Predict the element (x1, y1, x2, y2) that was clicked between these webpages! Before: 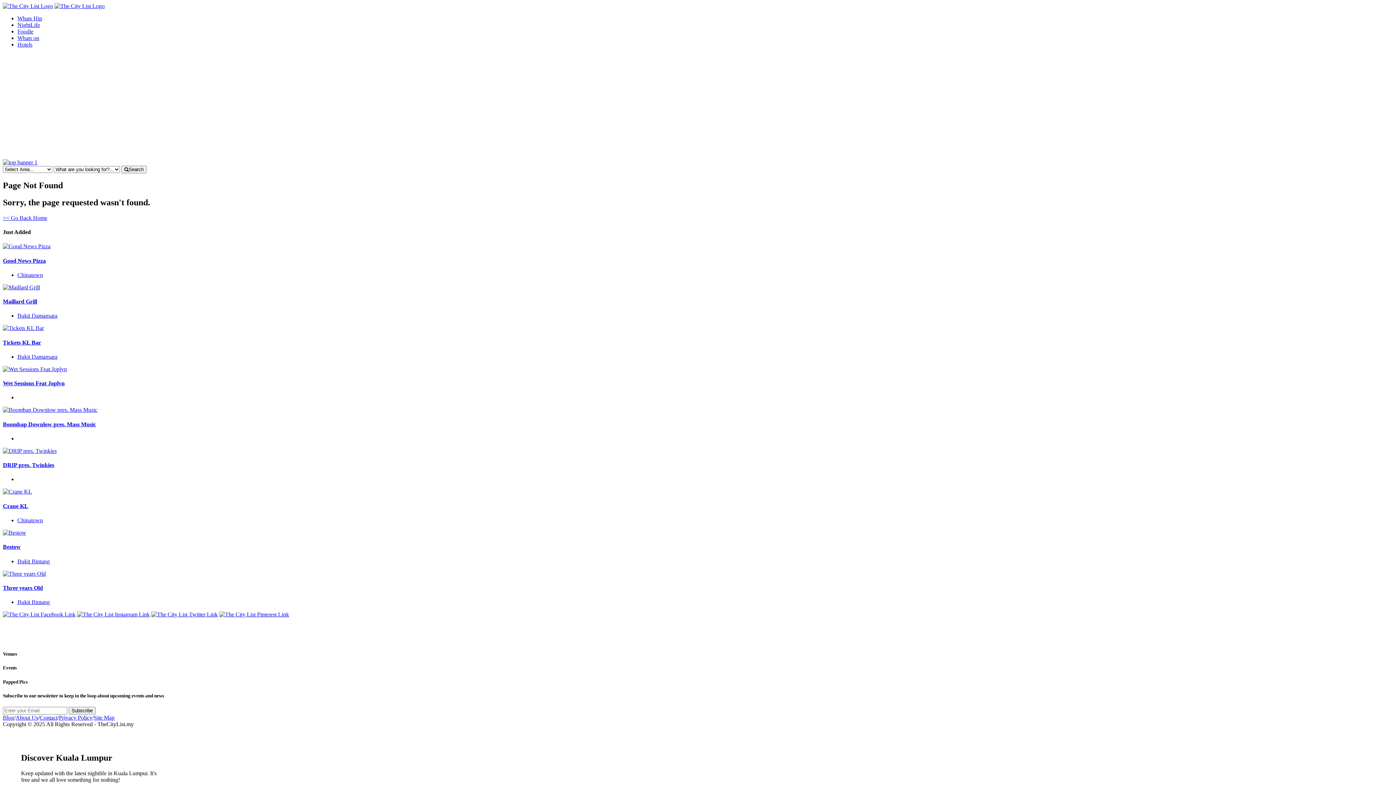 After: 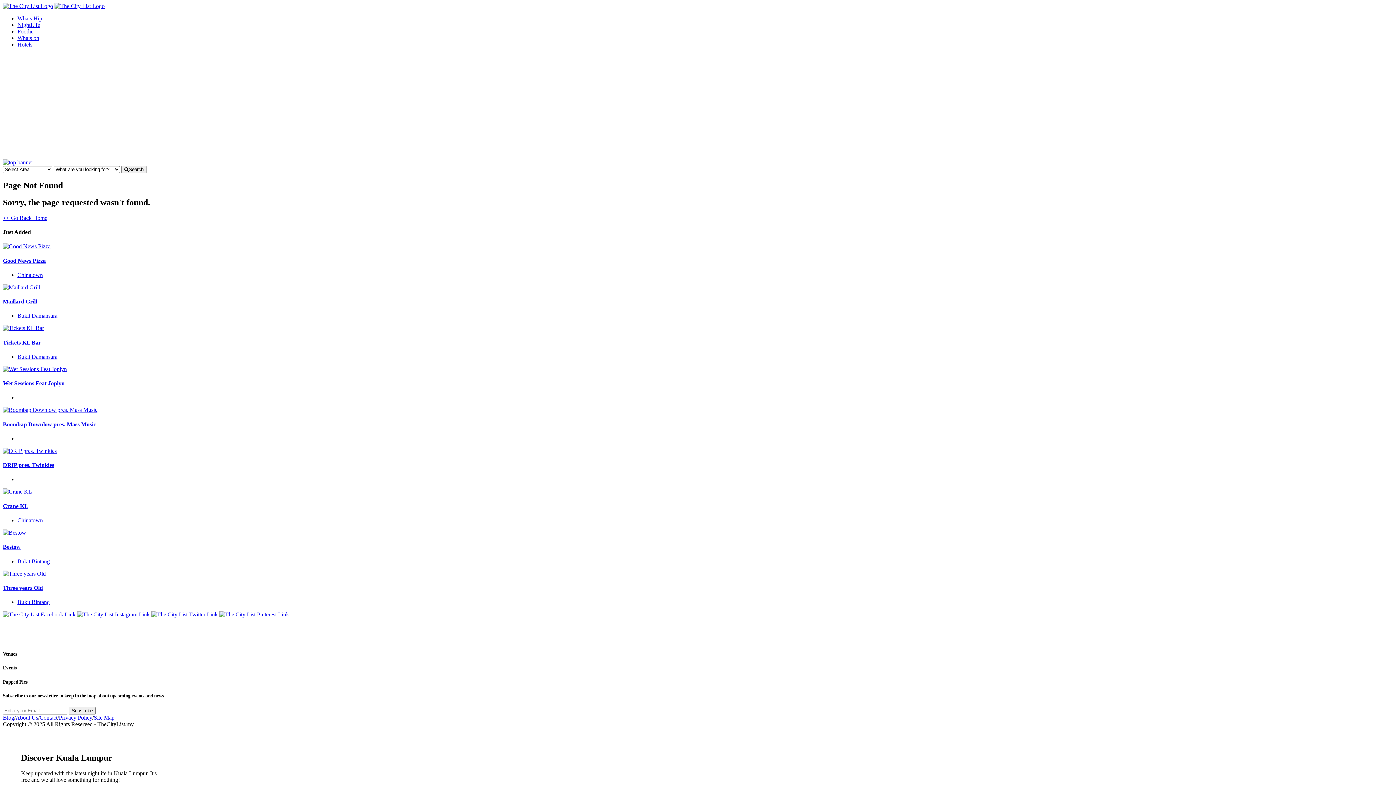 Action: bbox: (2, 611, 75, 617)